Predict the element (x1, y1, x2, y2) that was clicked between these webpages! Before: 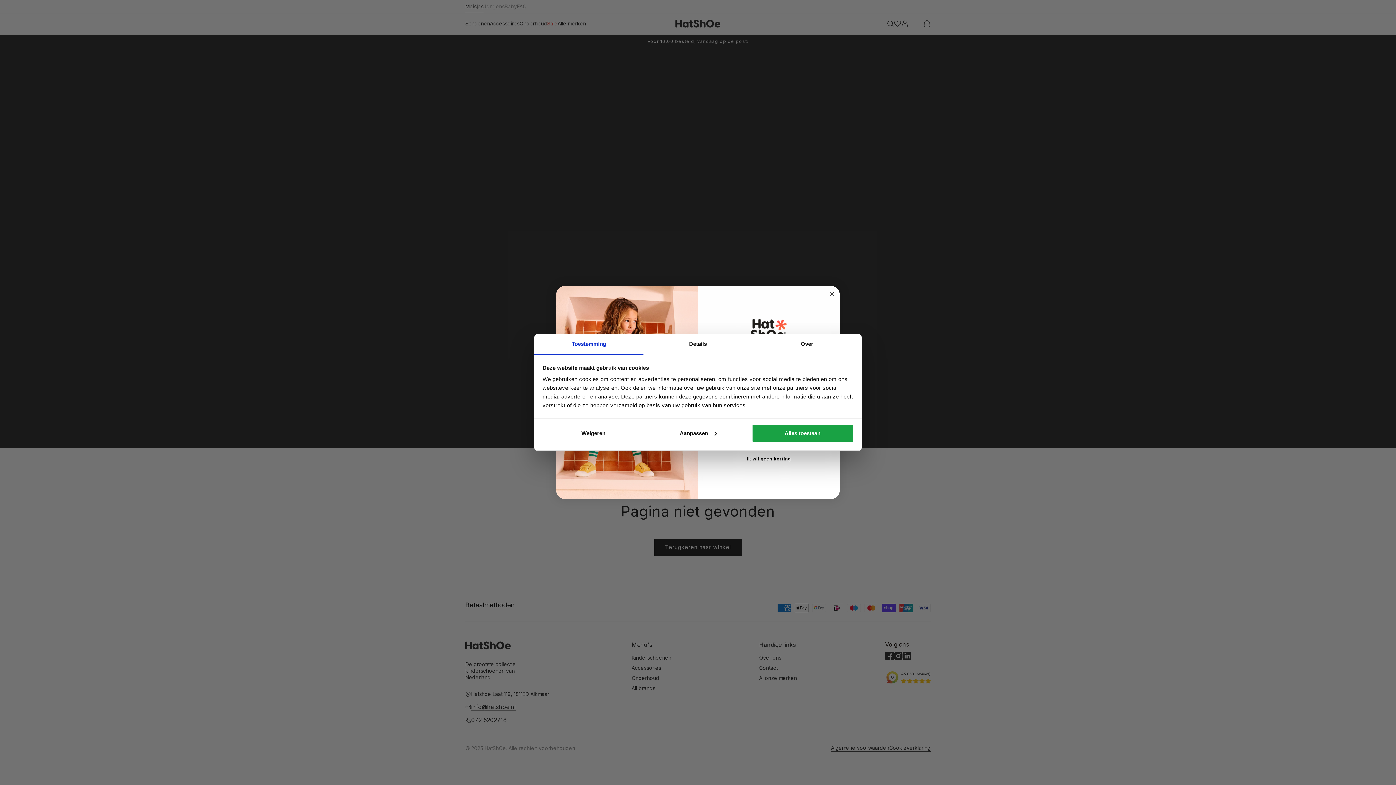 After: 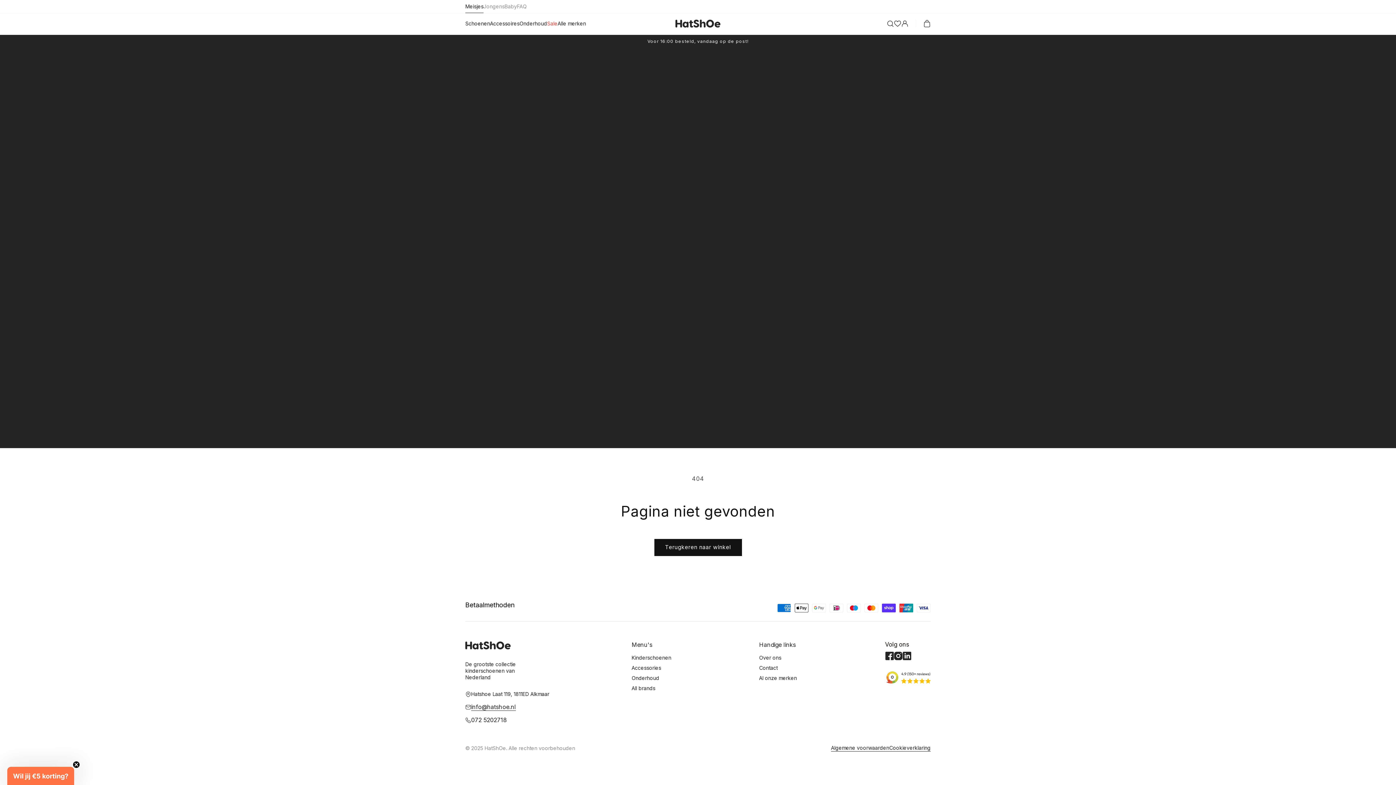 Action: label: Alles toestaan bbox: (751, 424, 853, 442)